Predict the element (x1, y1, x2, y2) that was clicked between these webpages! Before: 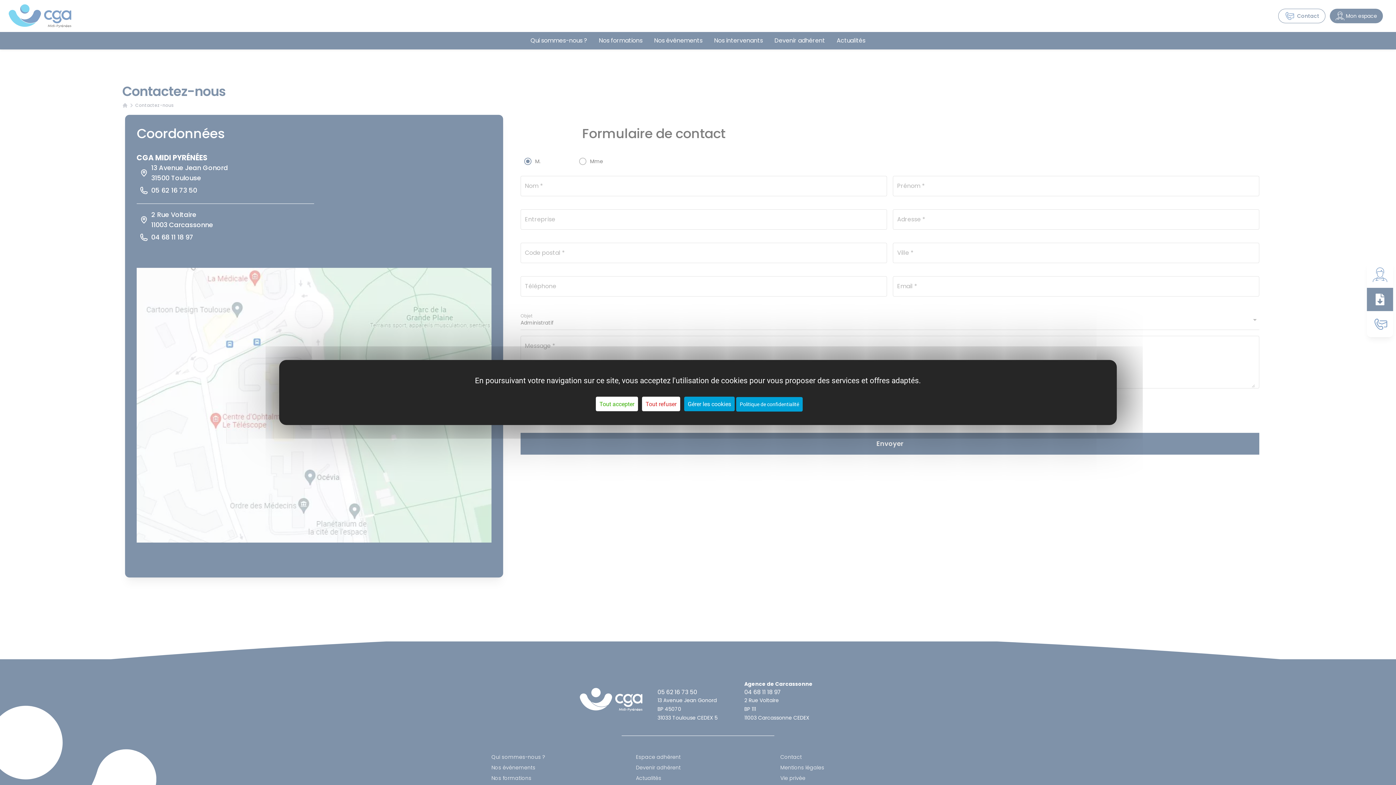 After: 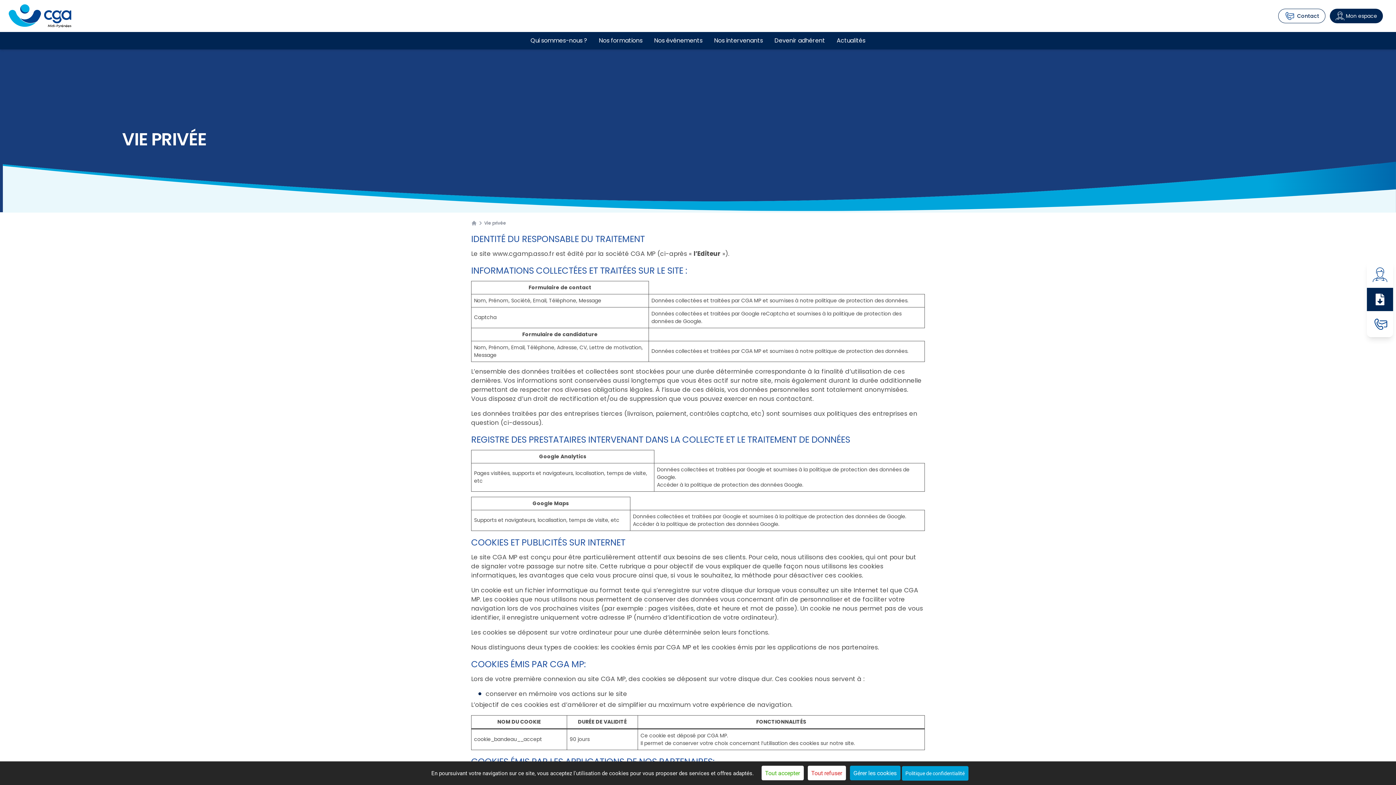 Action: bbox: (736, 397, 802, 411) label: Politique de confidentialité